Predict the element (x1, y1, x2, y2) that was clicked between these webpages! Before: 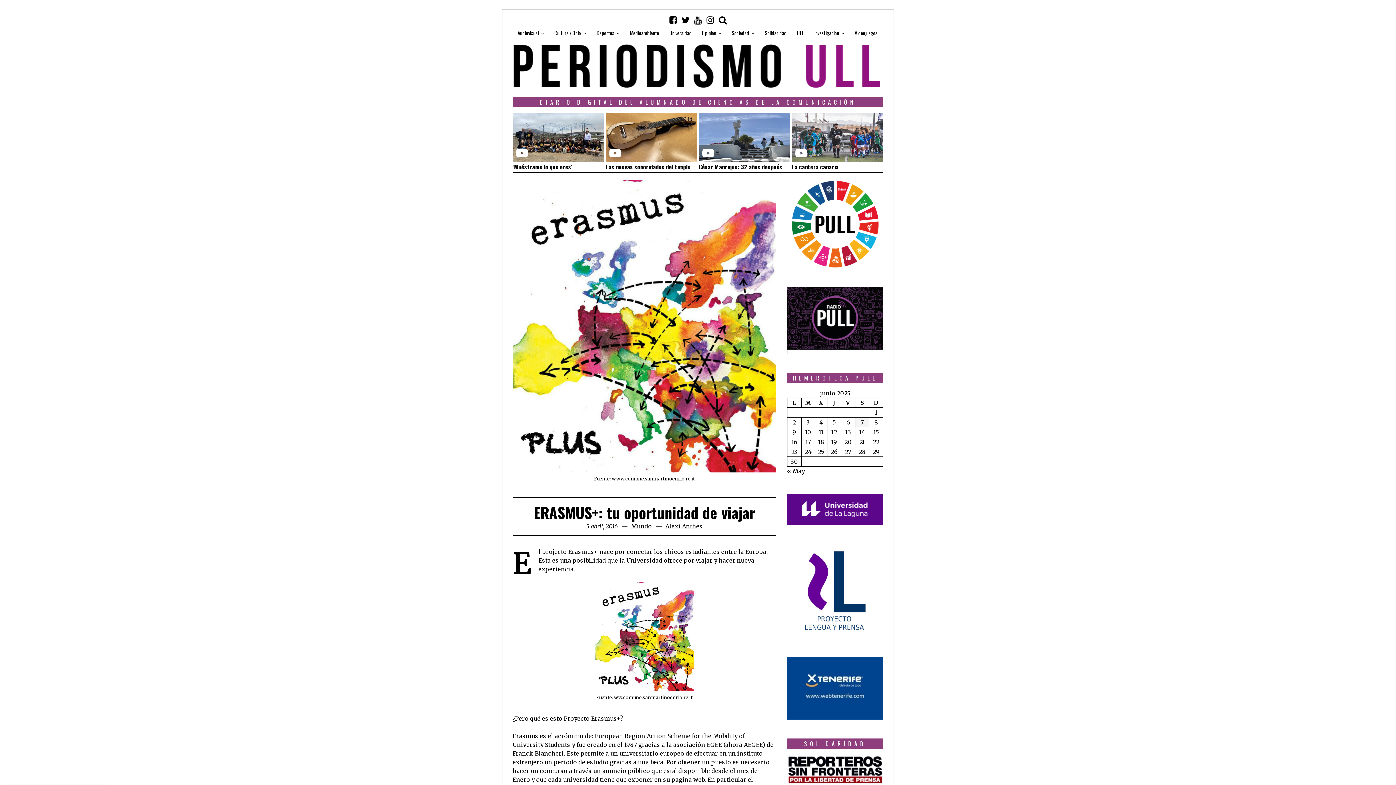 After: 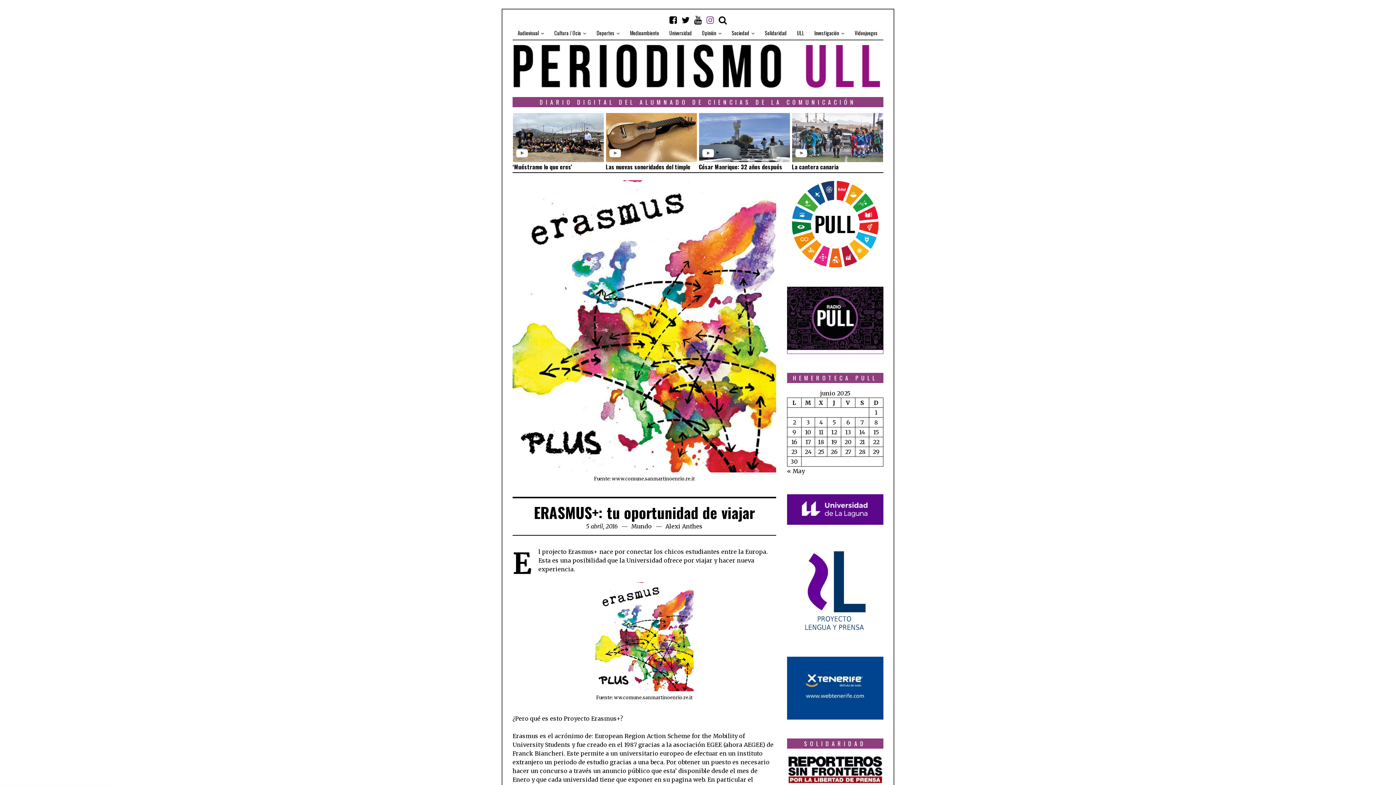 Action: bbox: (704, 12, 716, 27)